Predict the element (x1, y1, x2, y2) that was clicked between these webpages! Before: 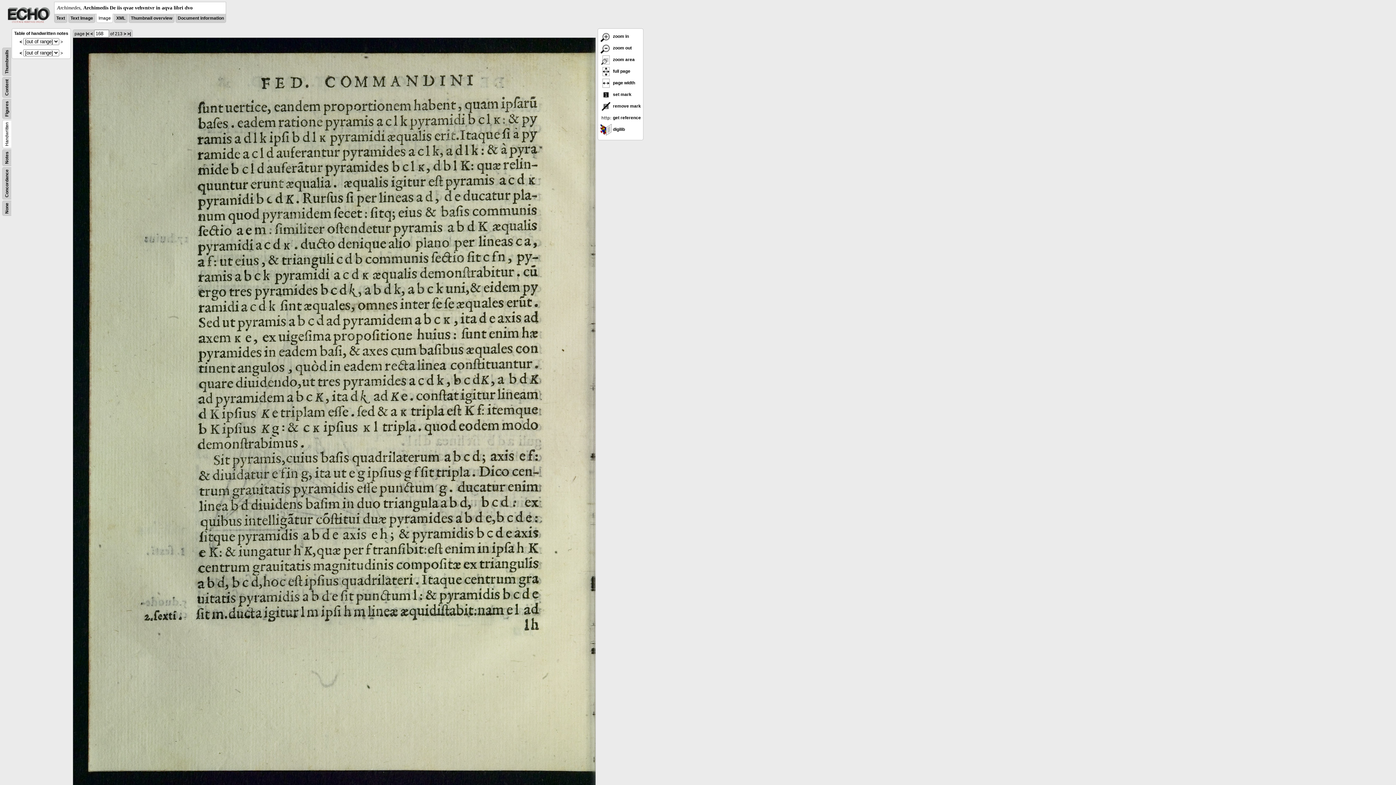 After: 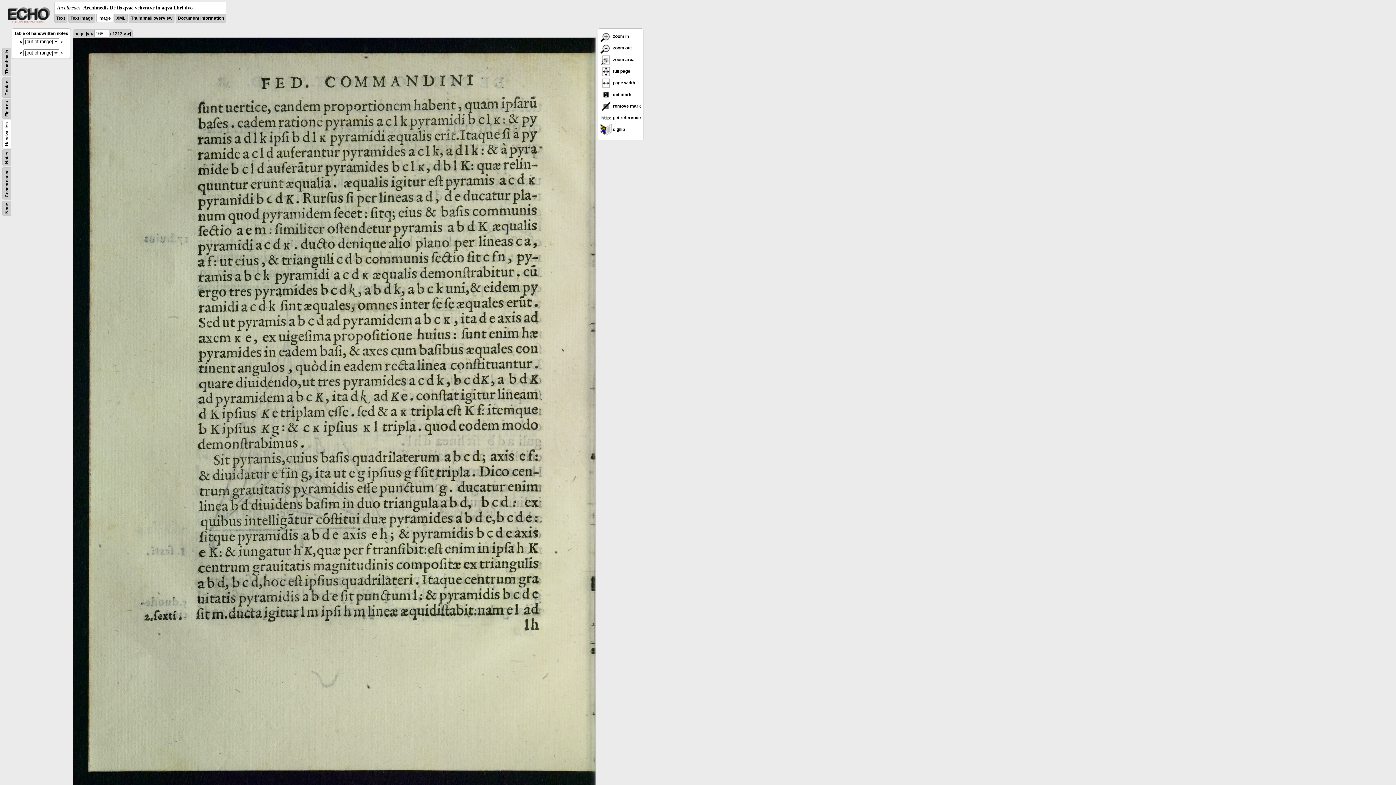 Action: bbox: (600, 45, 632, 50) label:  zoom out